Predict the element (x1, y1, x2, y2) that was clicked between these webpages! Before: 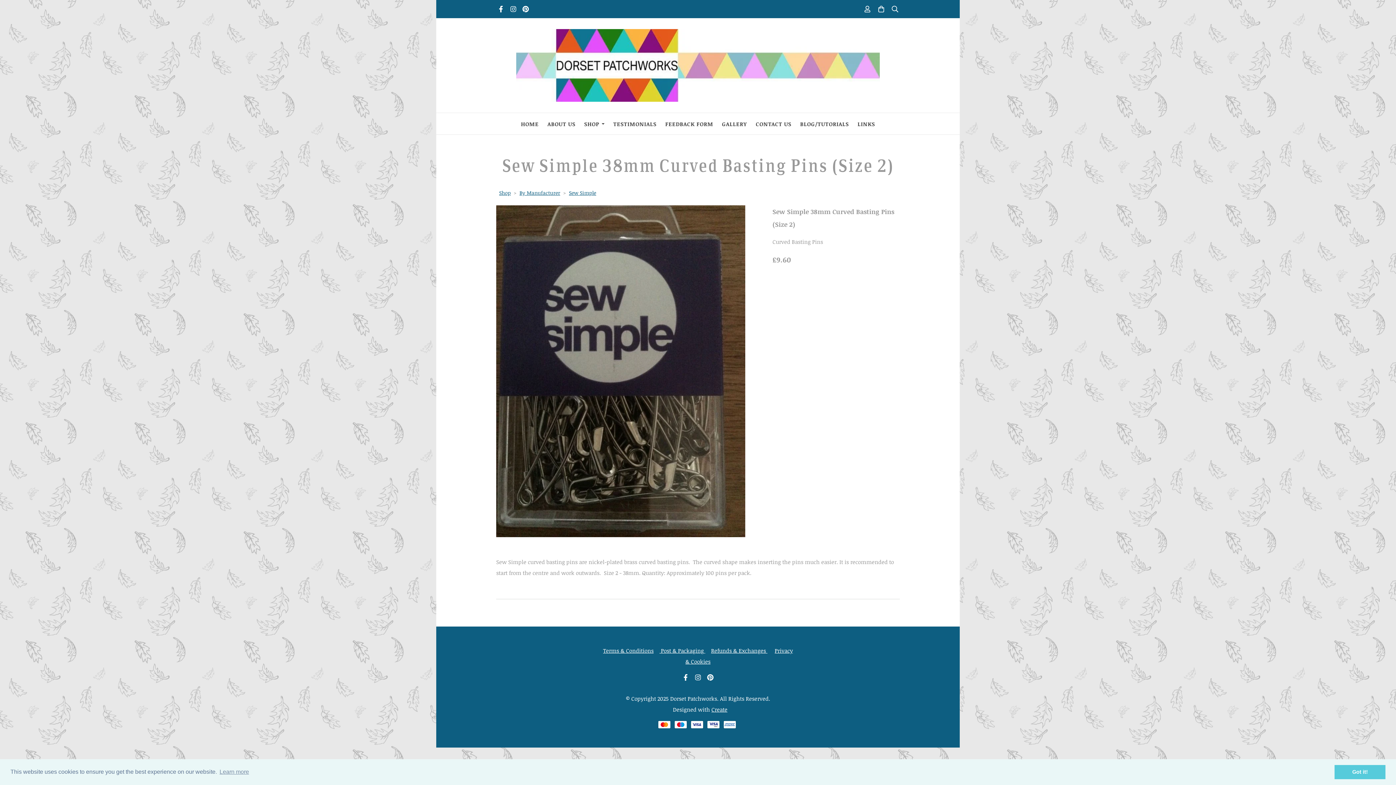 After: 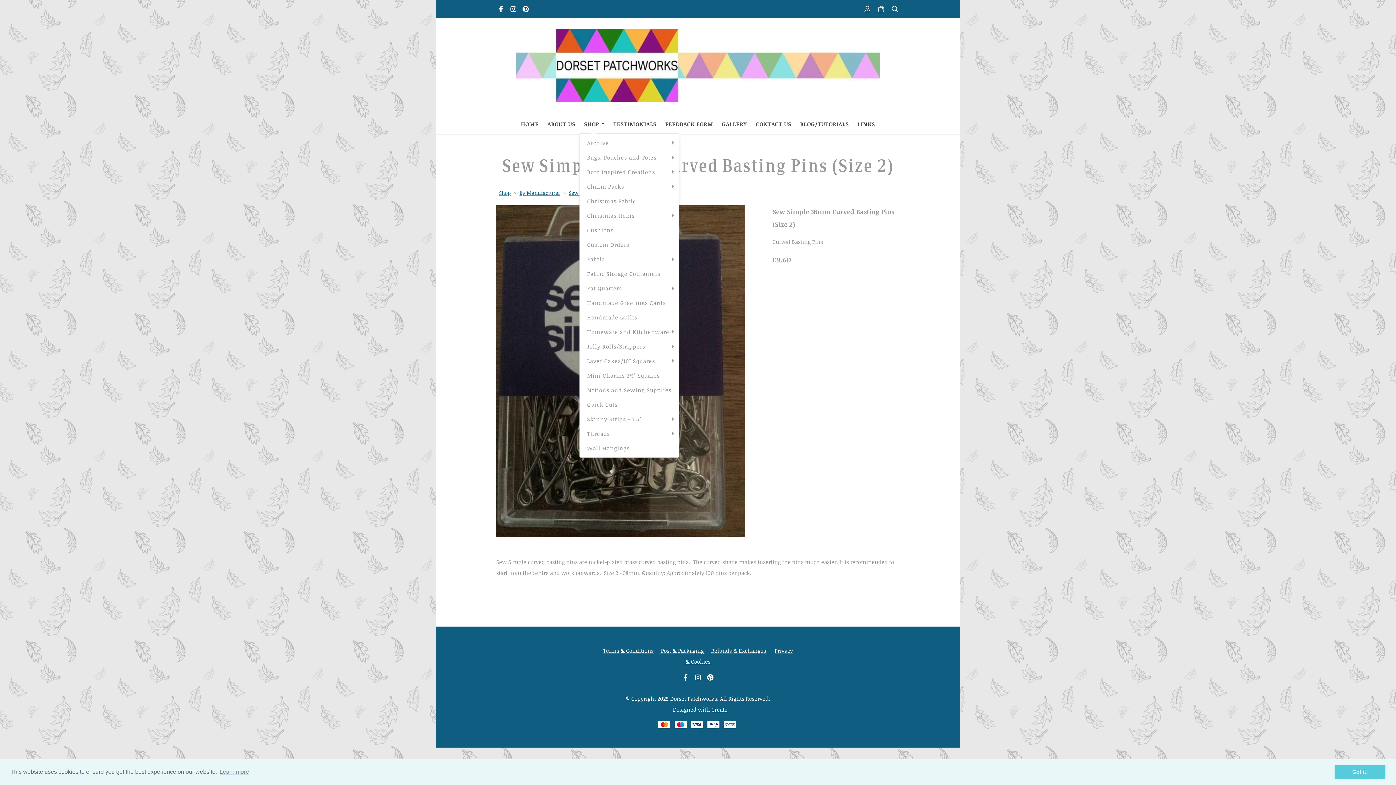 Action: bbox: (580, 115, 609, 131) label: SHOP